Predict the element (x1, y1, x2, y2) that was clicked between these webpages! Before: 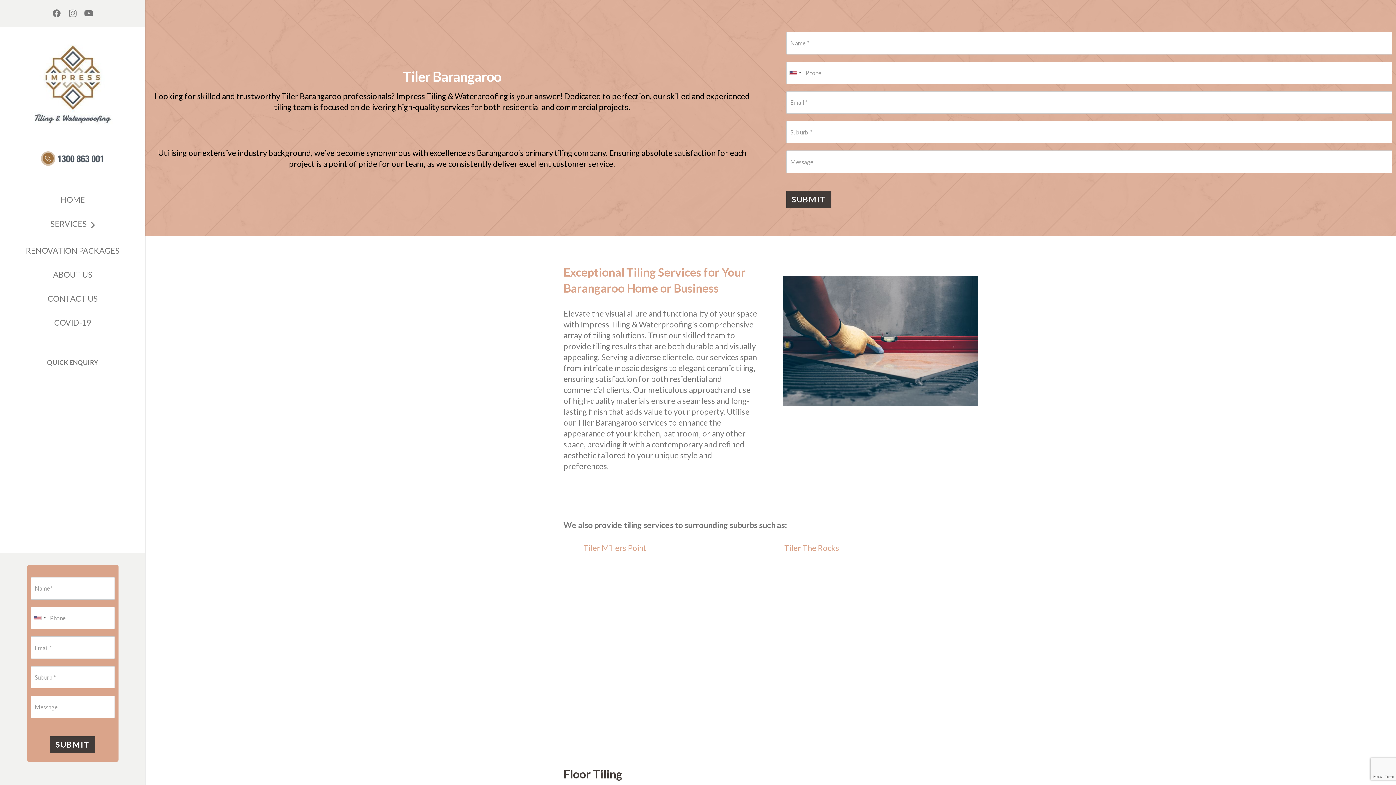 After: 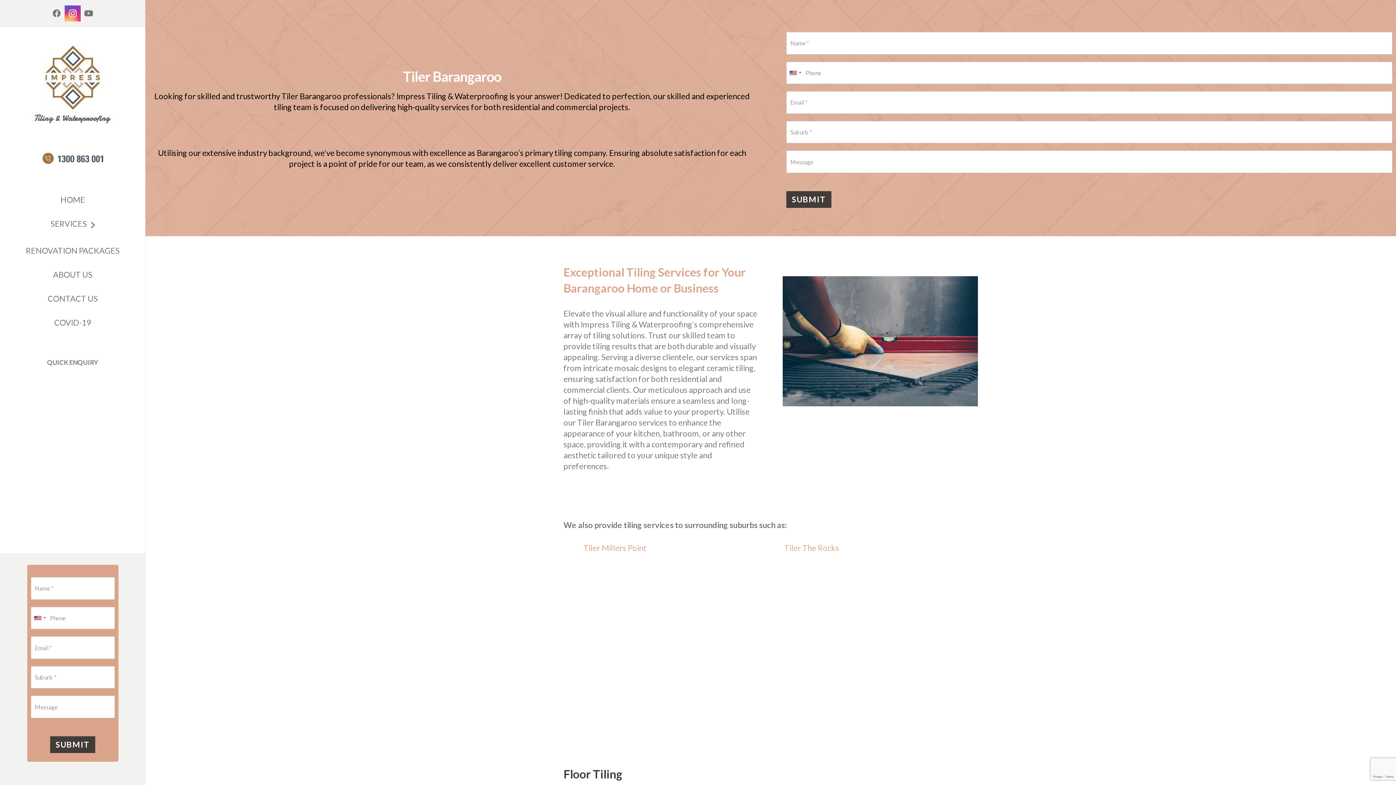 Action: bbox: (64, 5, 80, 21) label: Instagram